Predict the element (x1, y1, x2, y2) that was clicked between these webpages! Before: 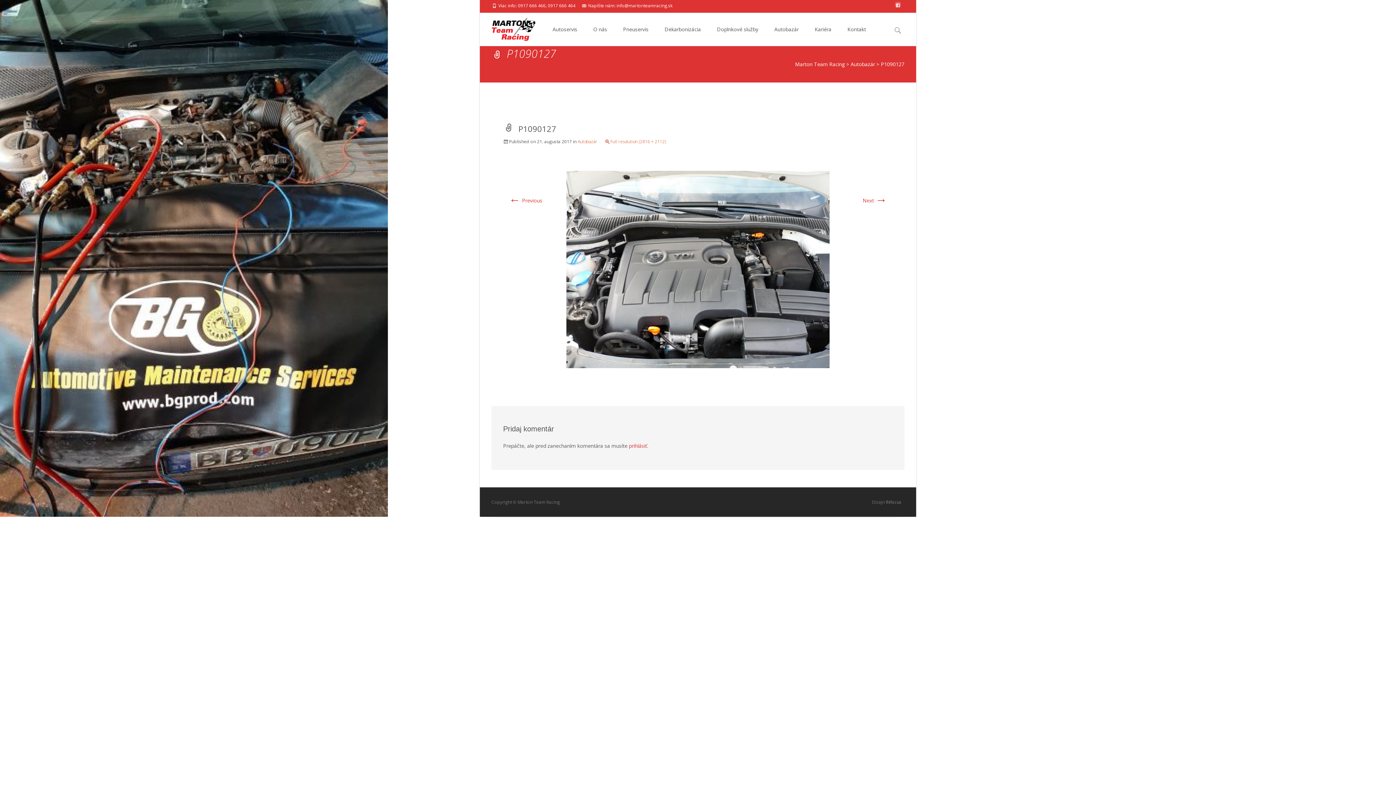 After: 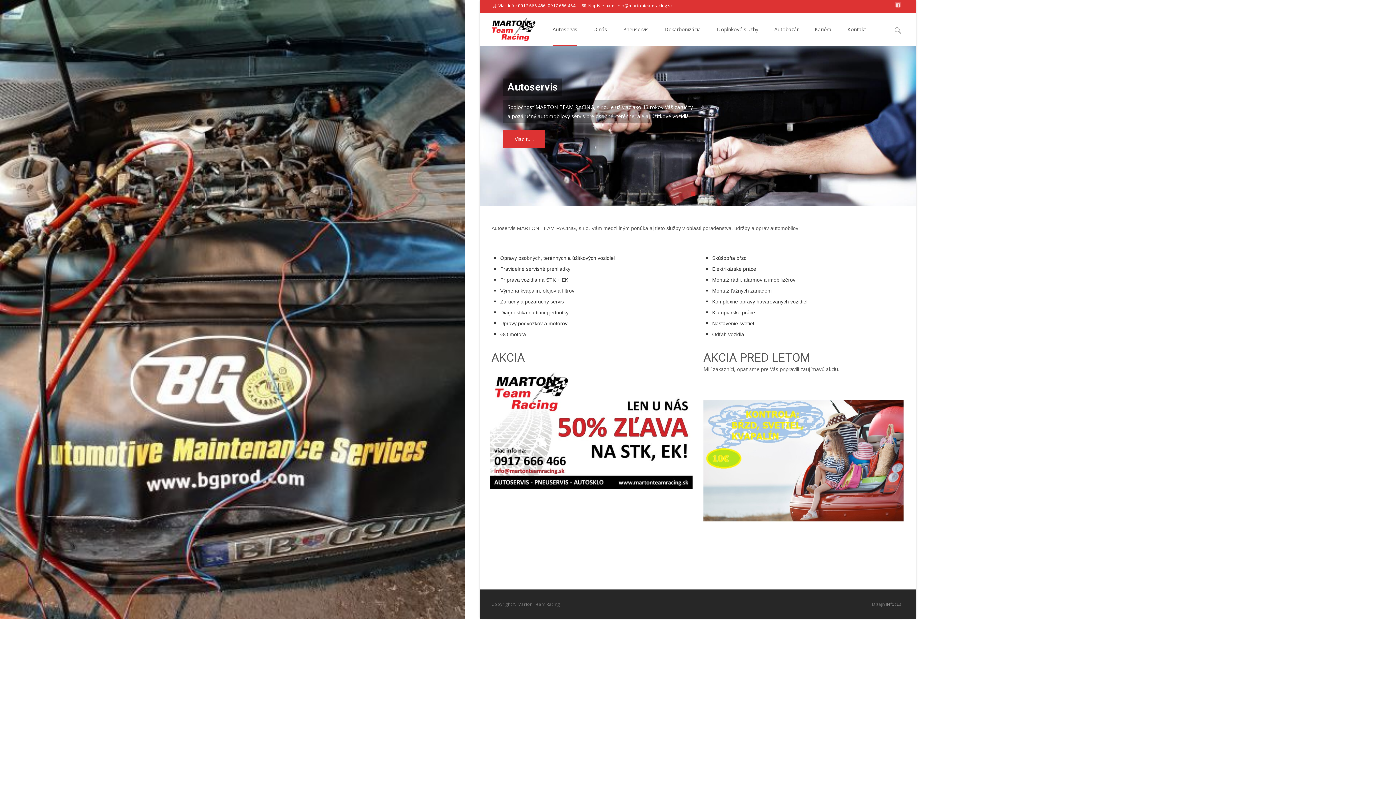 Action: bbox: (552, 13, 577, 45) label: Autoservis